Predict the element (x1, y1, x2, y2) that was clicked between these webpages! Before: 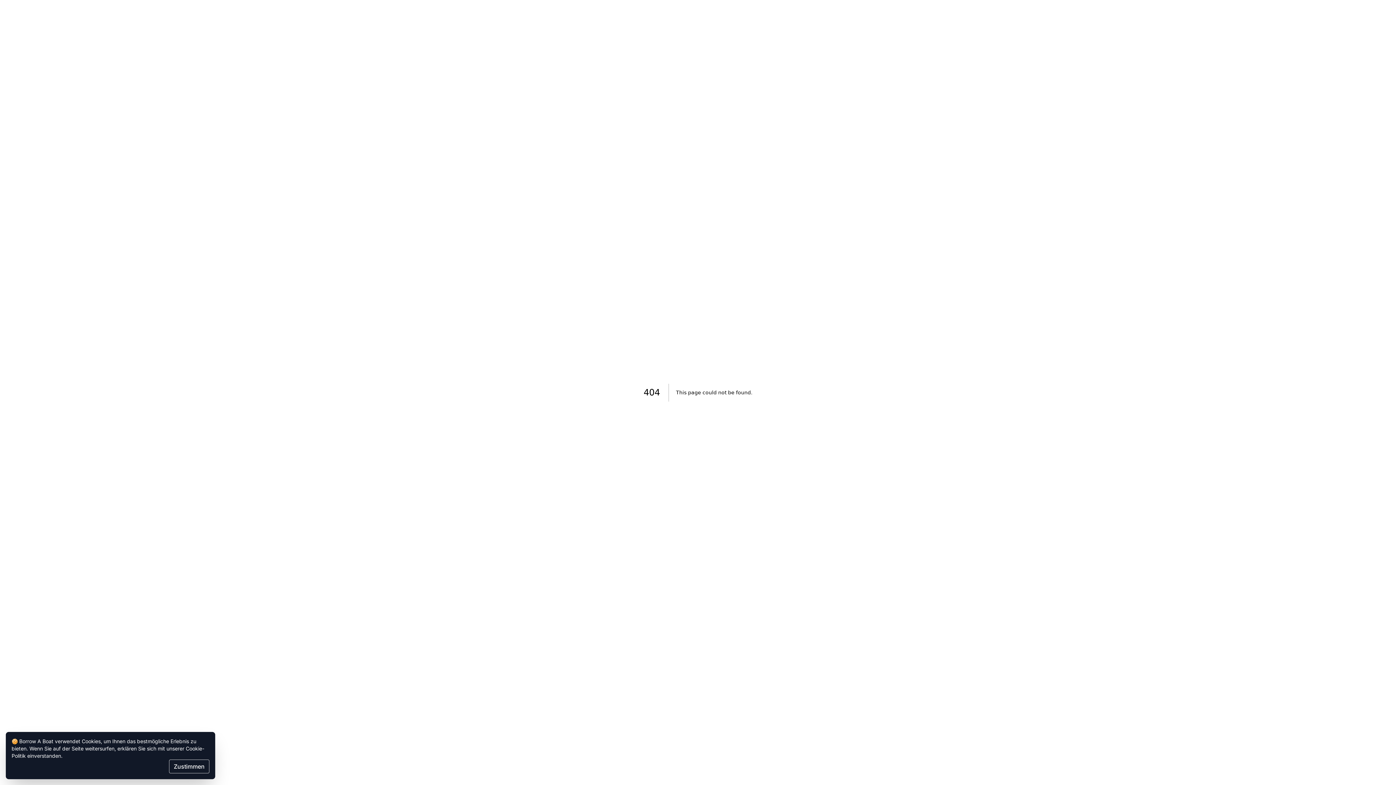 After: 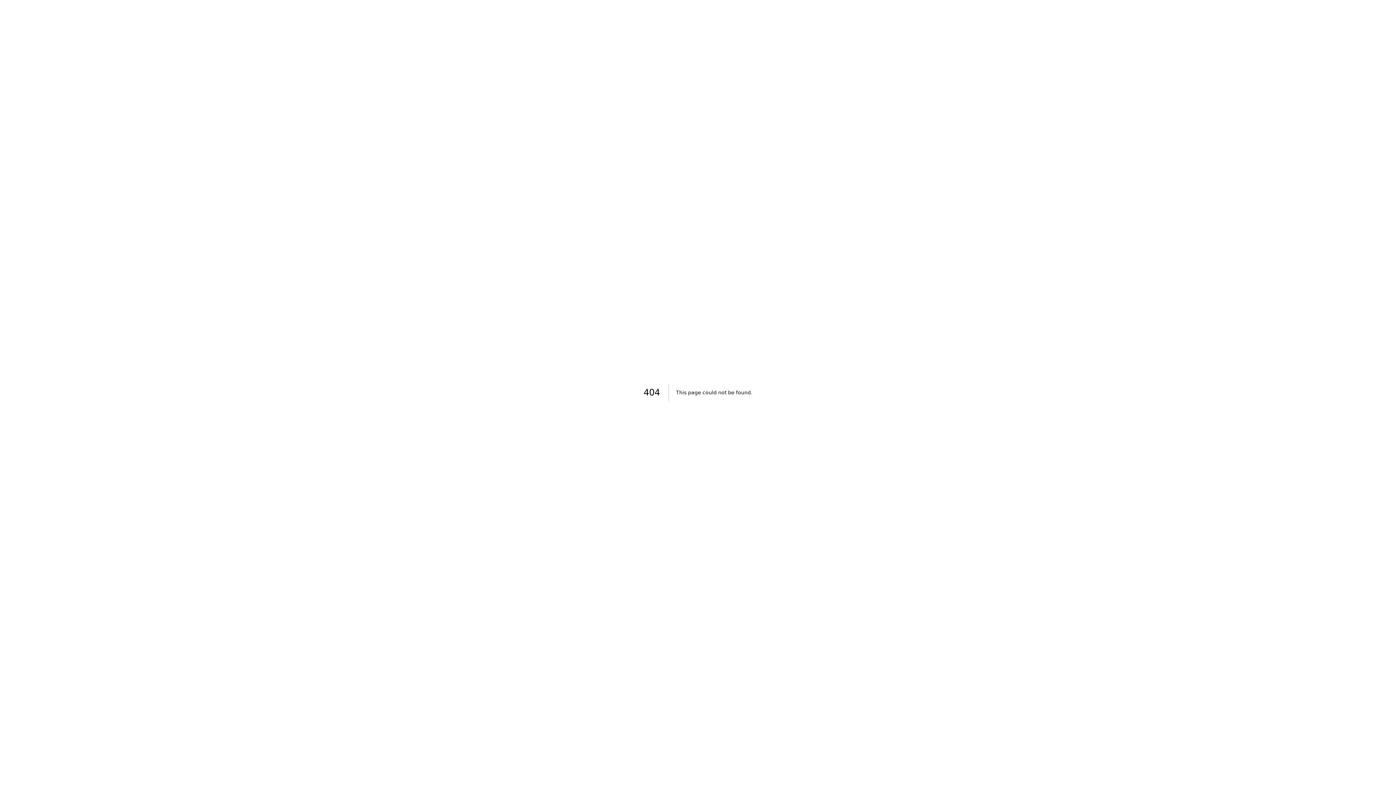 Action: bbox: (169, 760, 209, 773) label: Zustimmen